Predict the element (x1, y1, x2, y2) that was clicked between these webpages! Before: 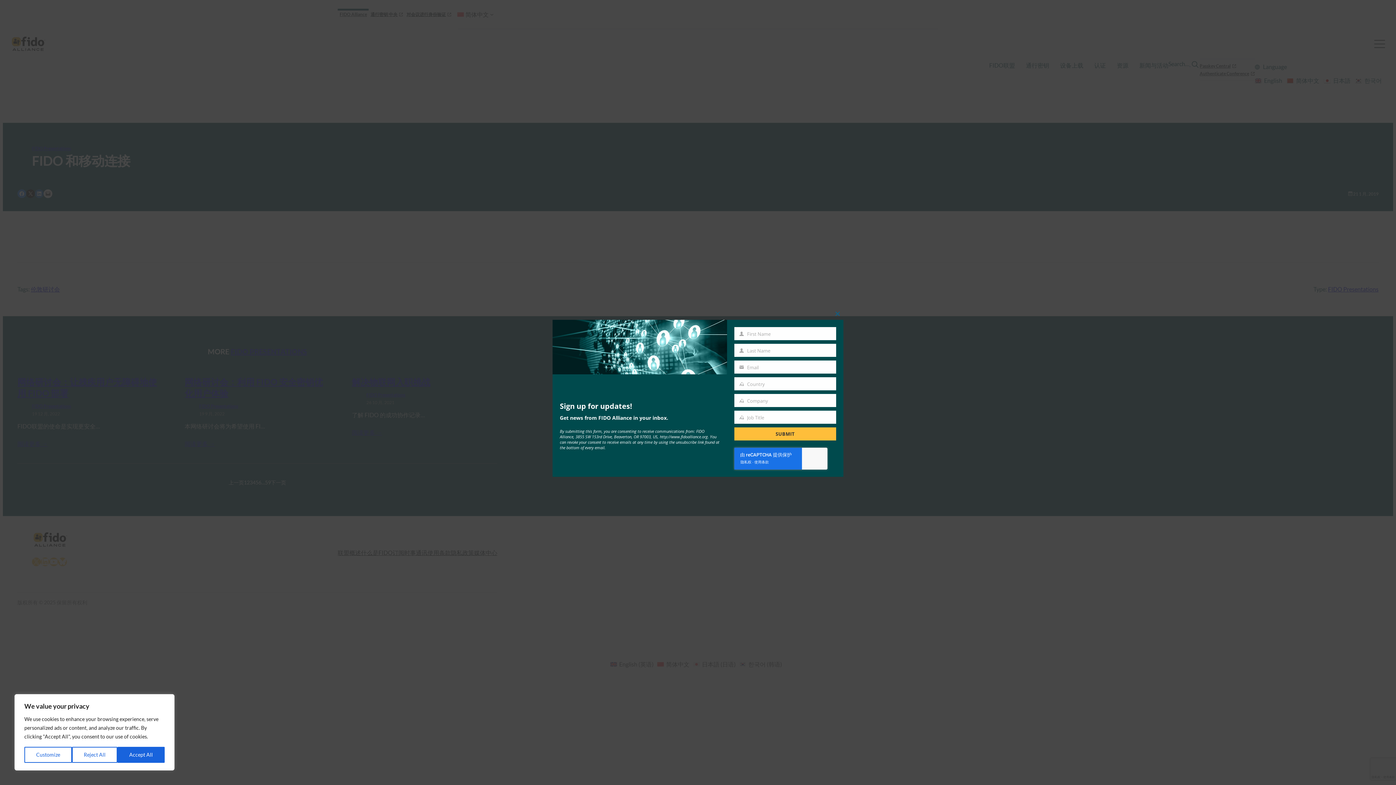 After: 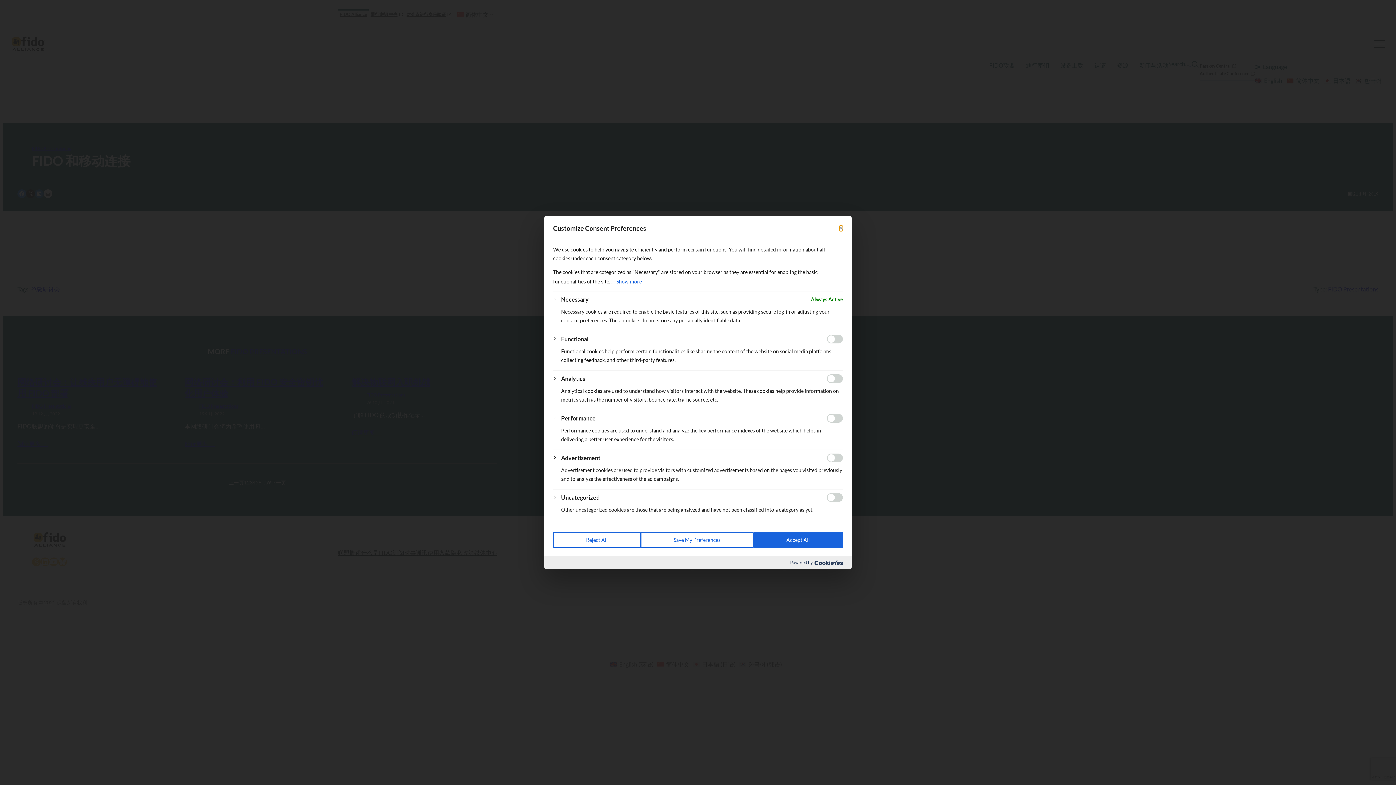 Action: bbox: (24, 747, 72, 763) label: Customize